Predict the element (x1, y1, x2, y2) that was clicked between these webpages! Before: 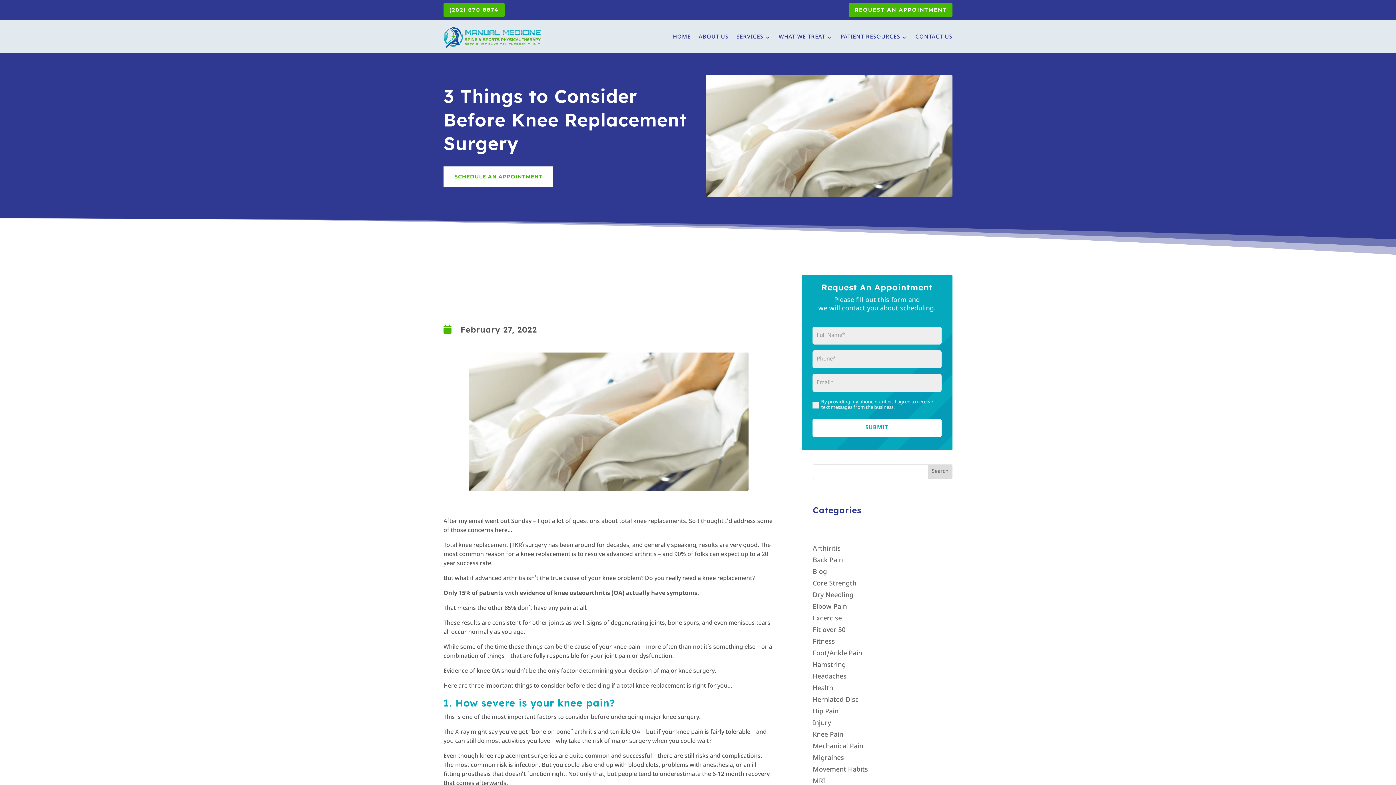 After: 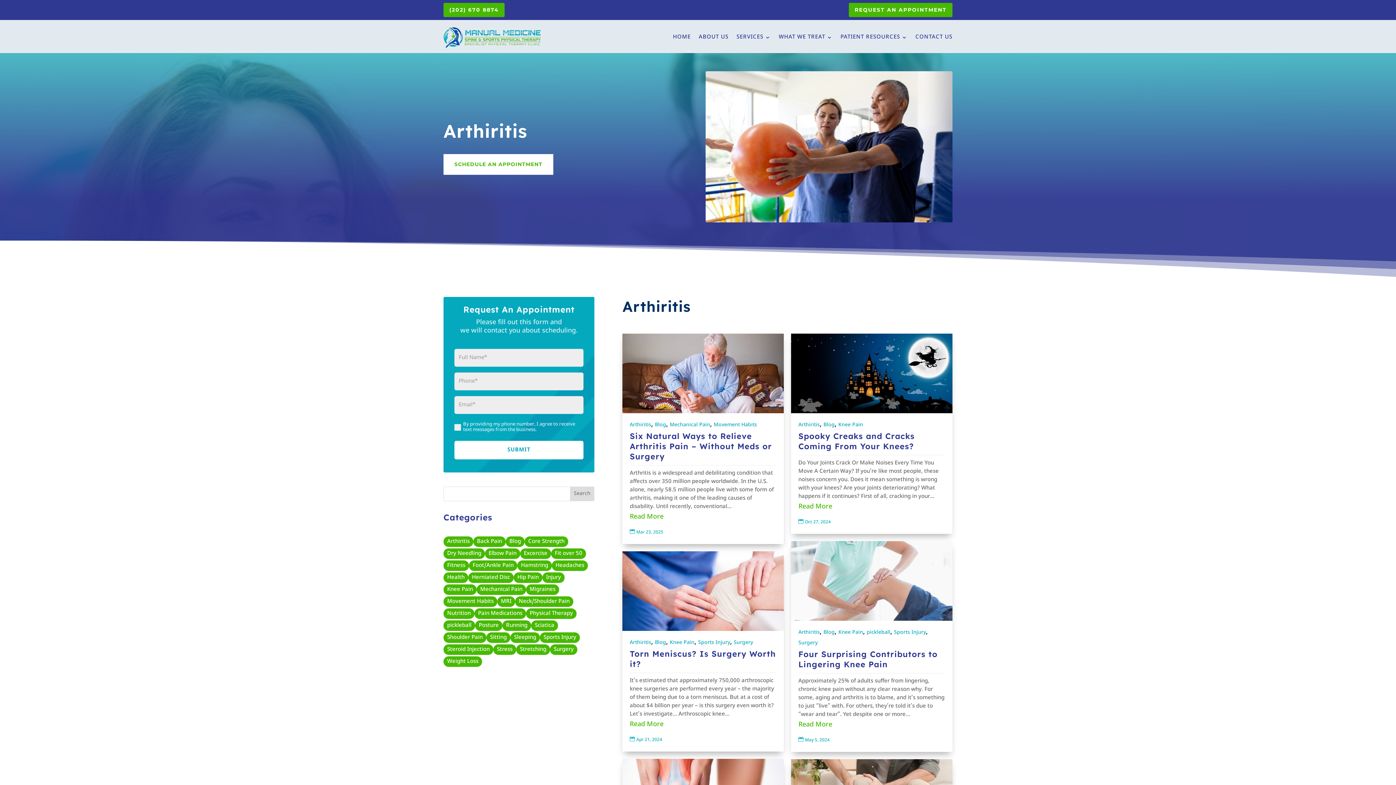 Action: label: Arthiritis bbox: (812, 545, 840, 553)